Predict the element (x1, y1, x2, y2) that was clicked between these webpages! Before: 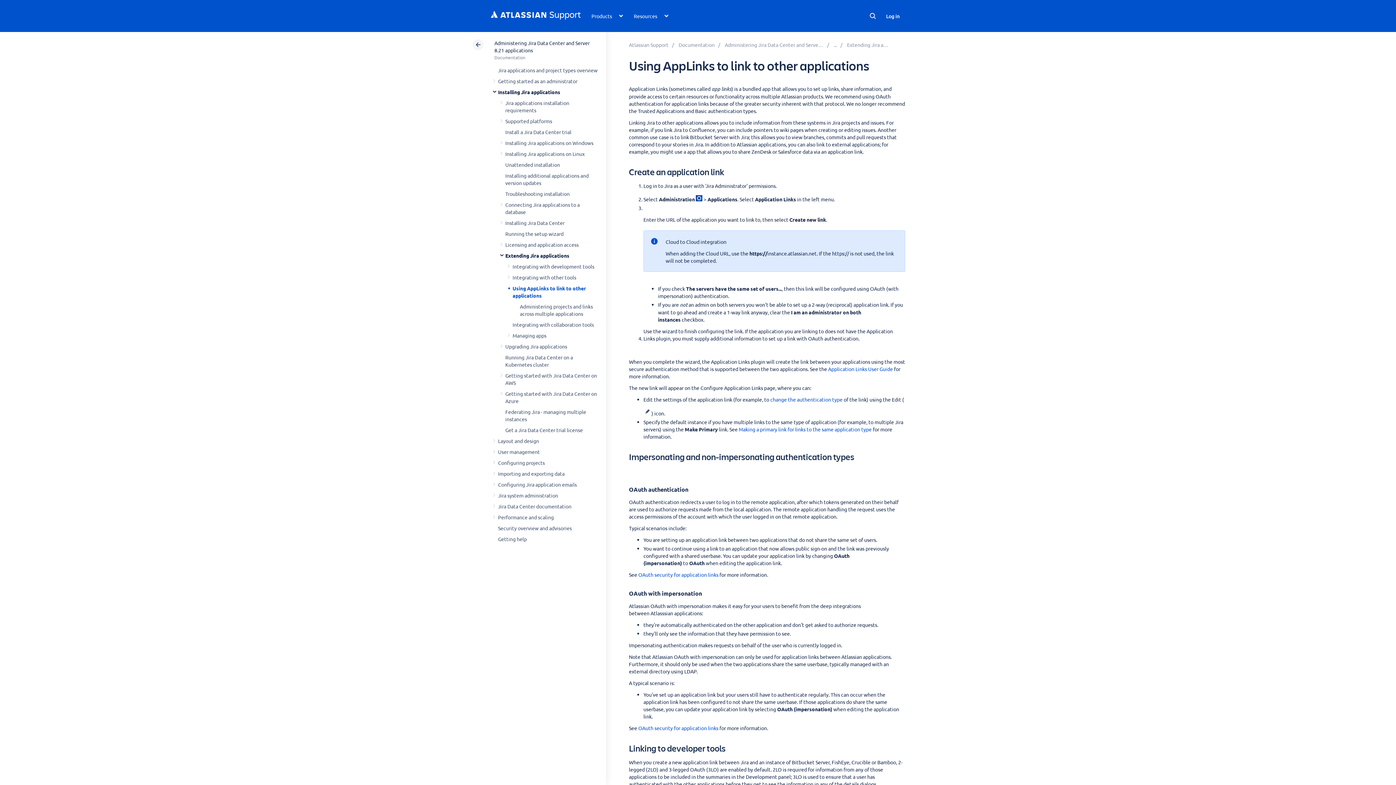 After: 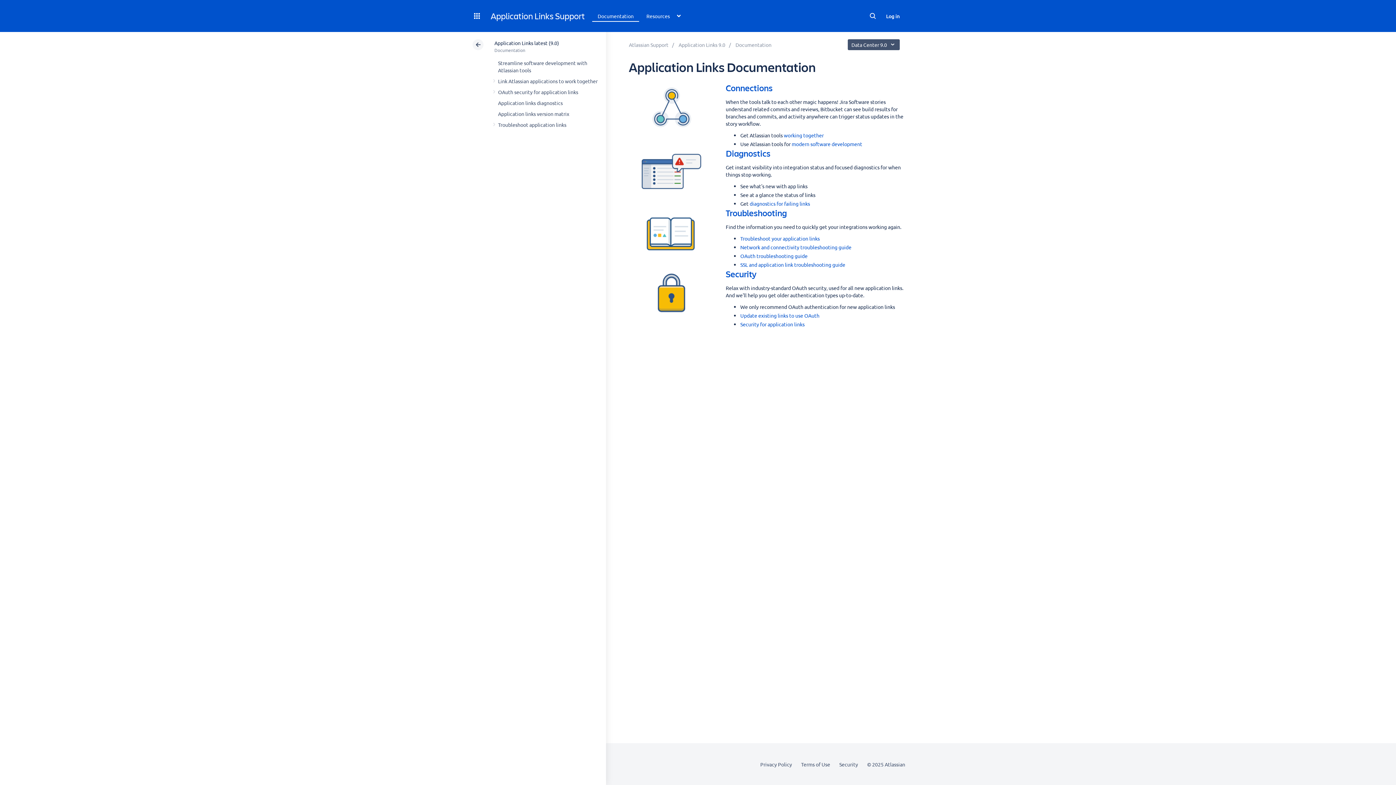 Action: label: Application Links User Guide bbox: (828, 365, 893, 372)